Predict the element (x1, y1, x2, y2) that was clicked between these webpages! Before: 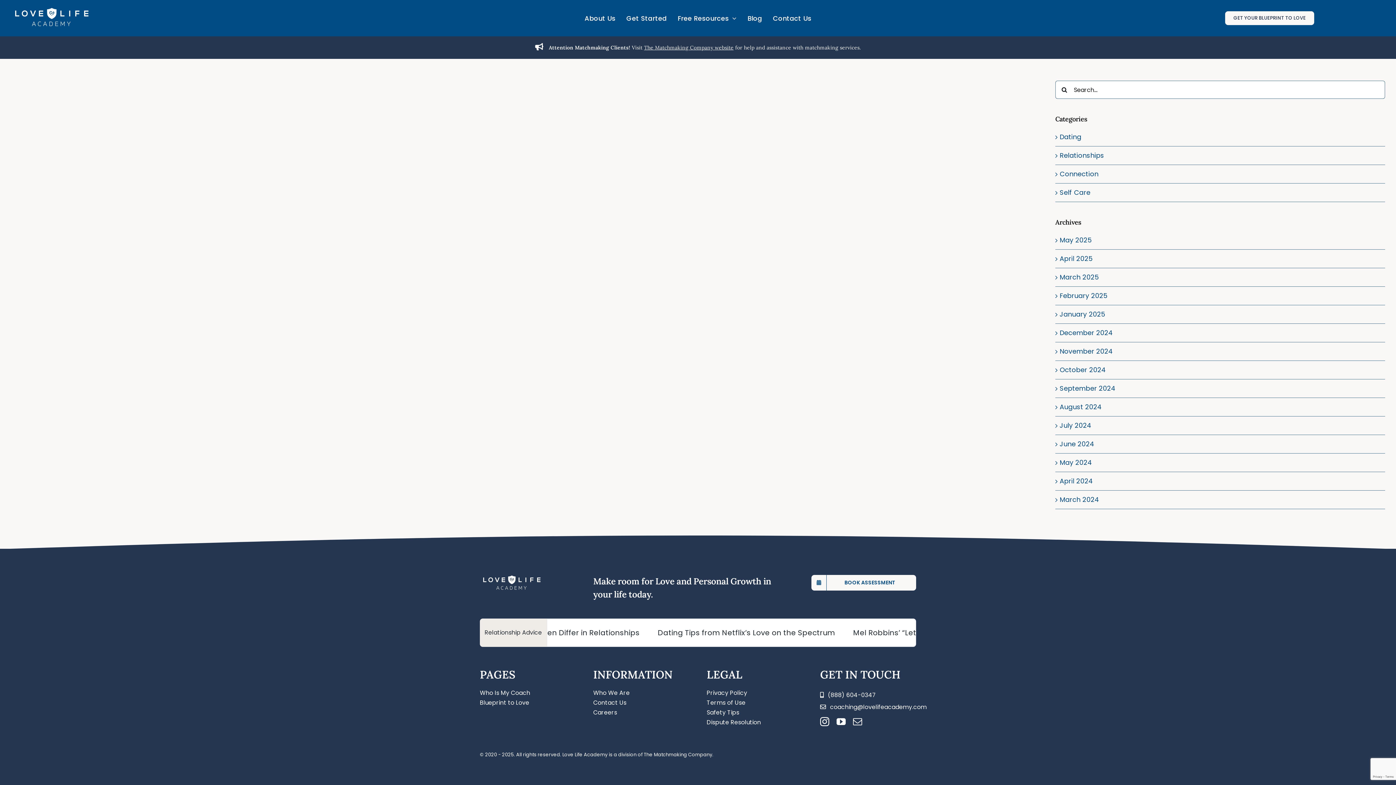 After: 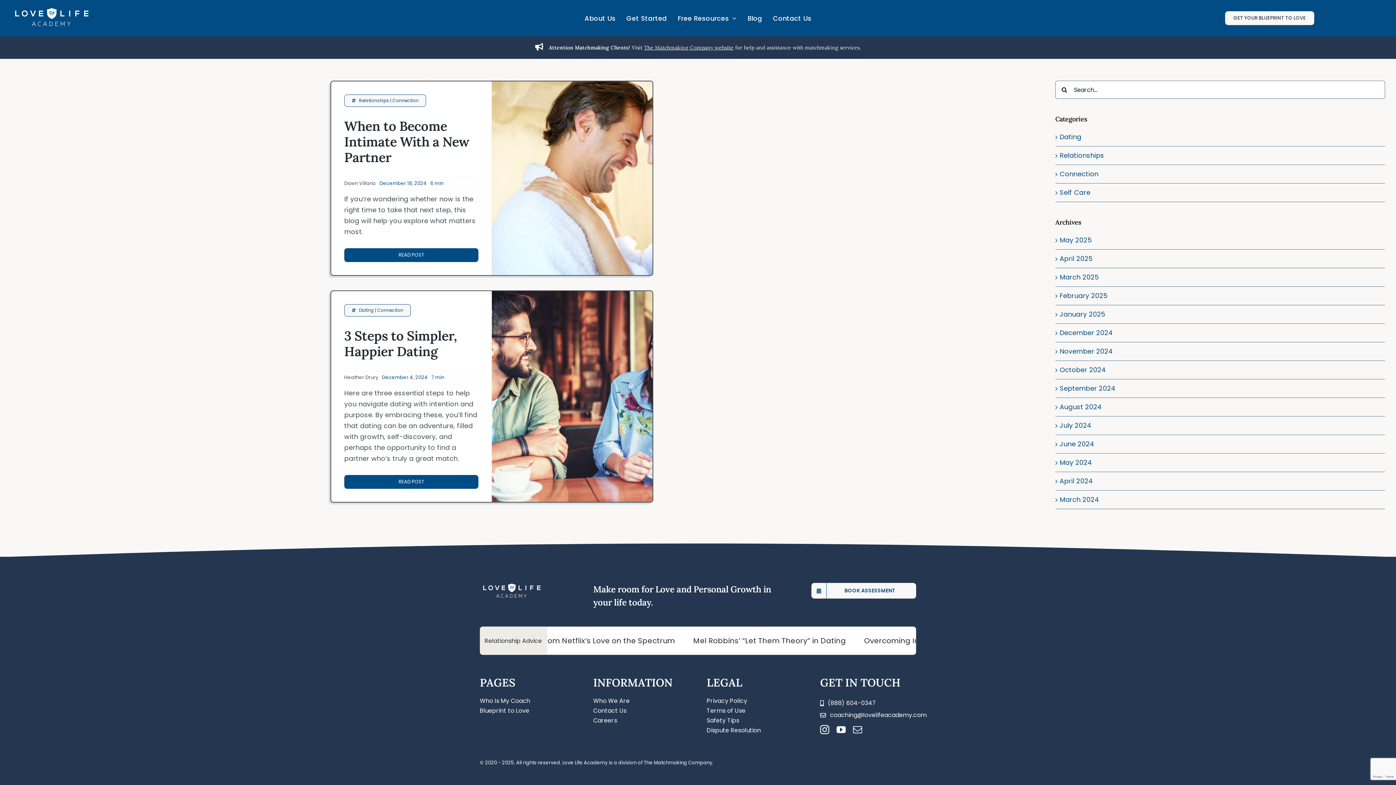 Action: label: December 2024 bbox: (1059, 328, 1113, 337)